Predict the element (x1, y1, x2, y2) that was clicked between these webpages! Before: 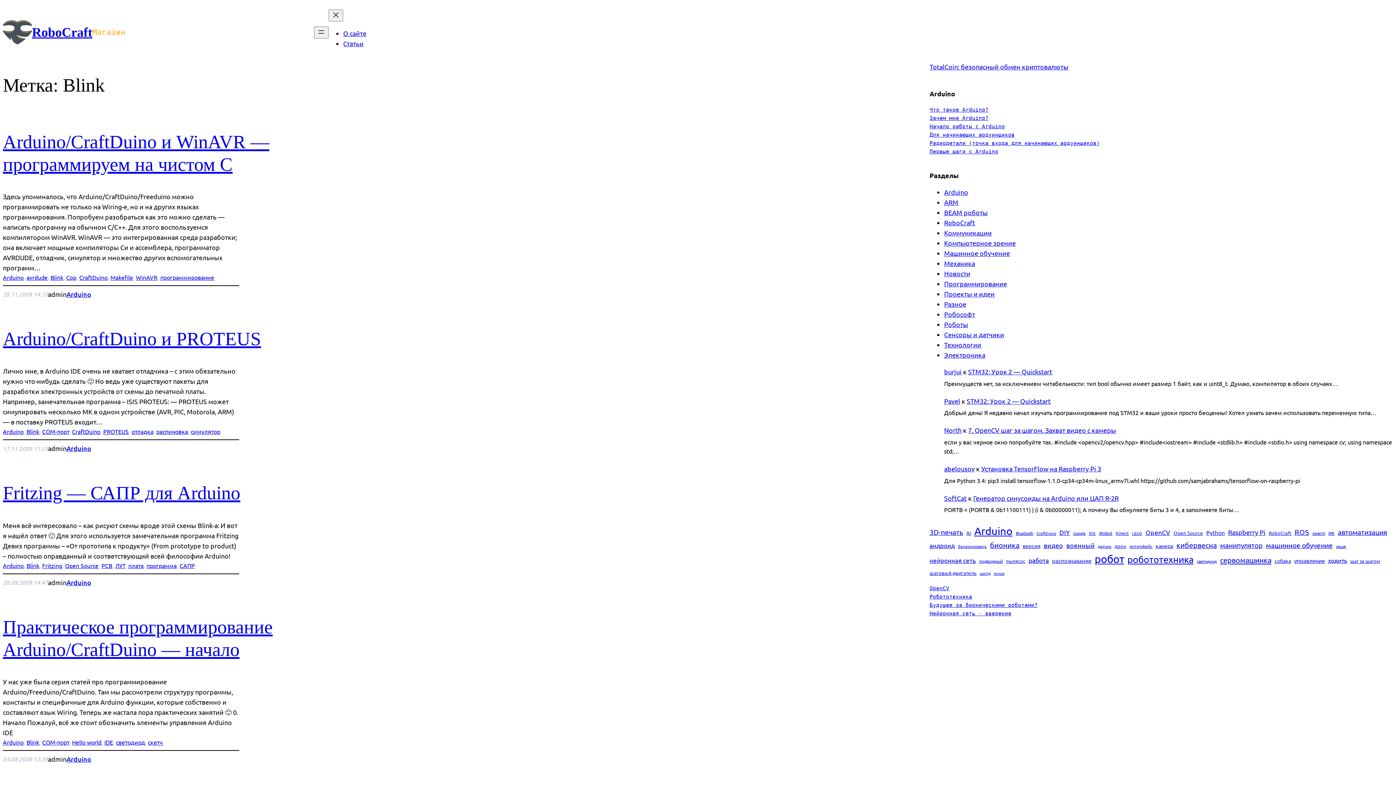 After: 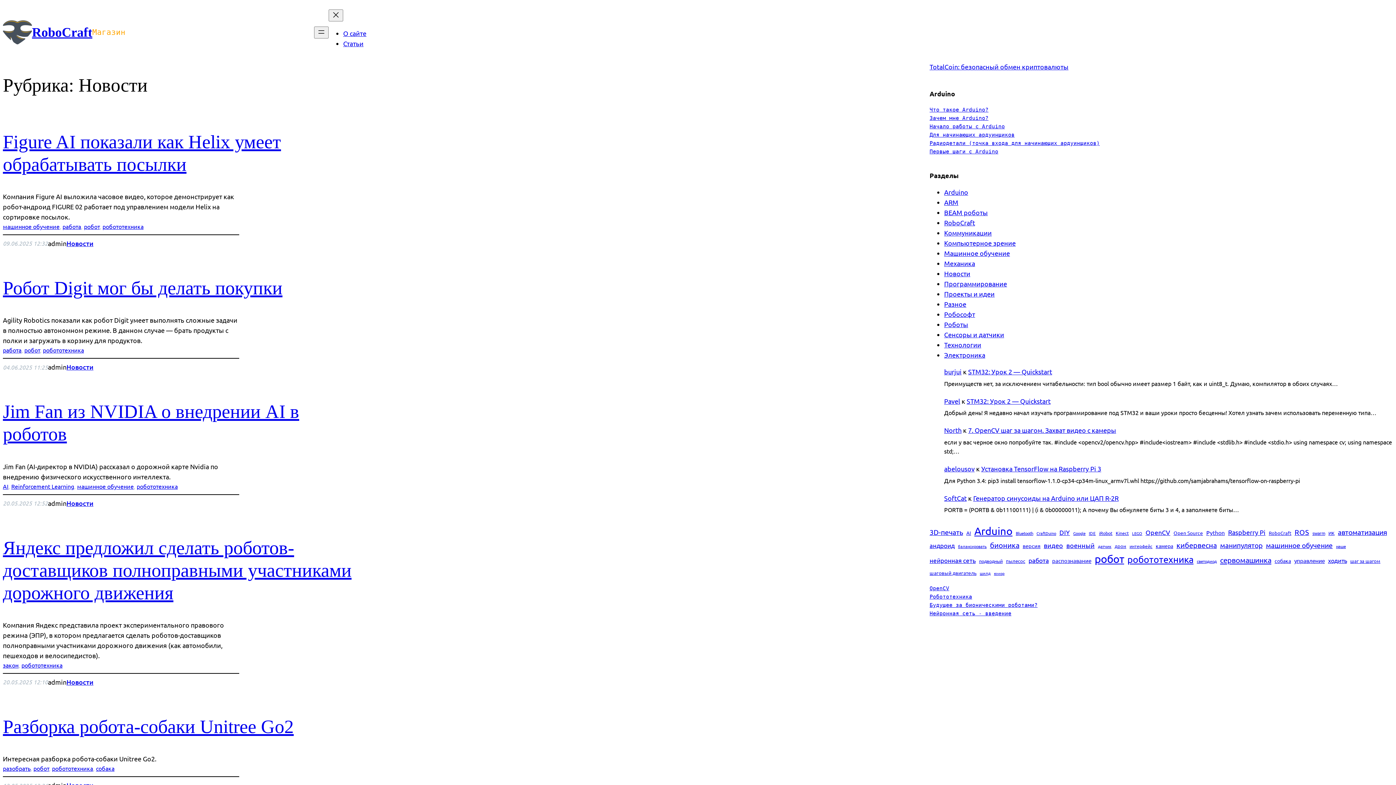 Action: label: Новости bbox: (944, 269, 970, 277)